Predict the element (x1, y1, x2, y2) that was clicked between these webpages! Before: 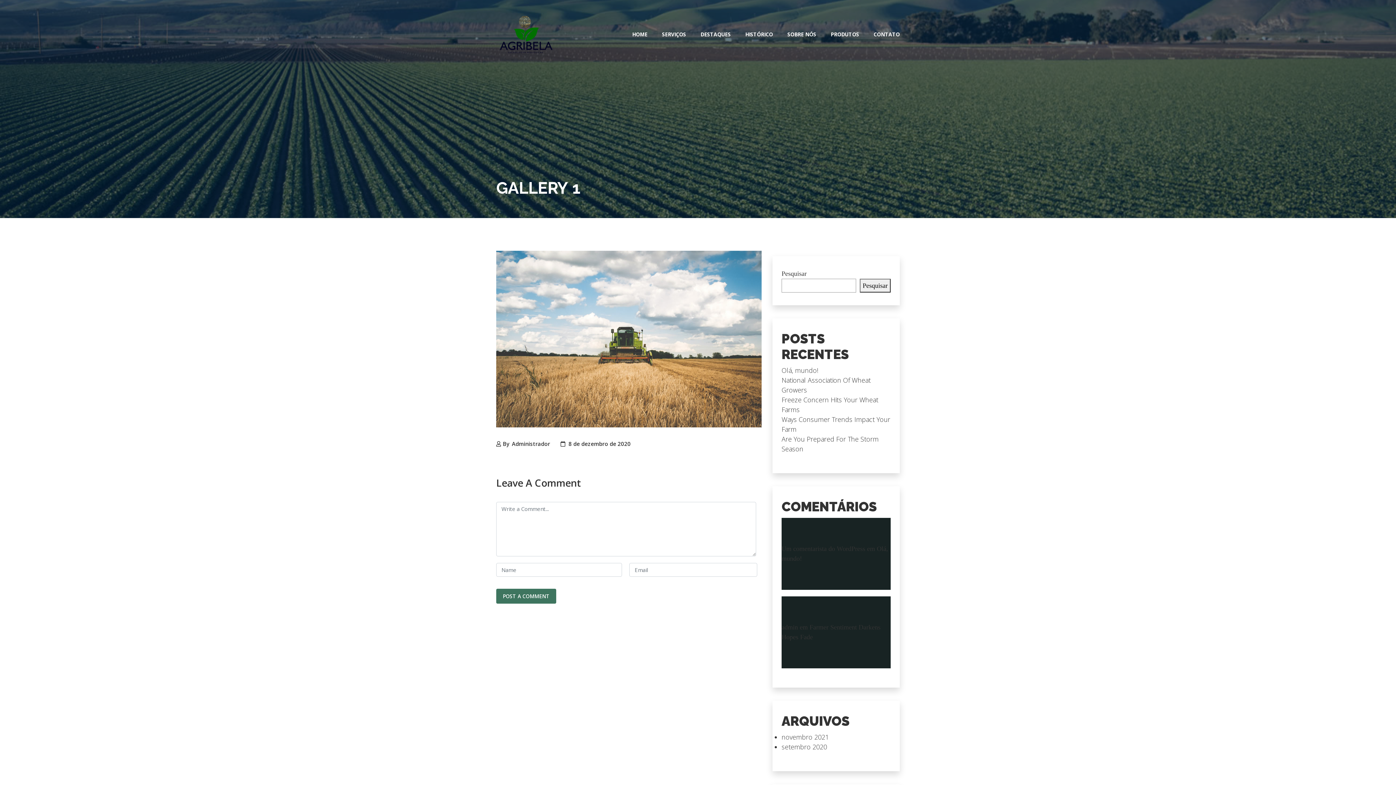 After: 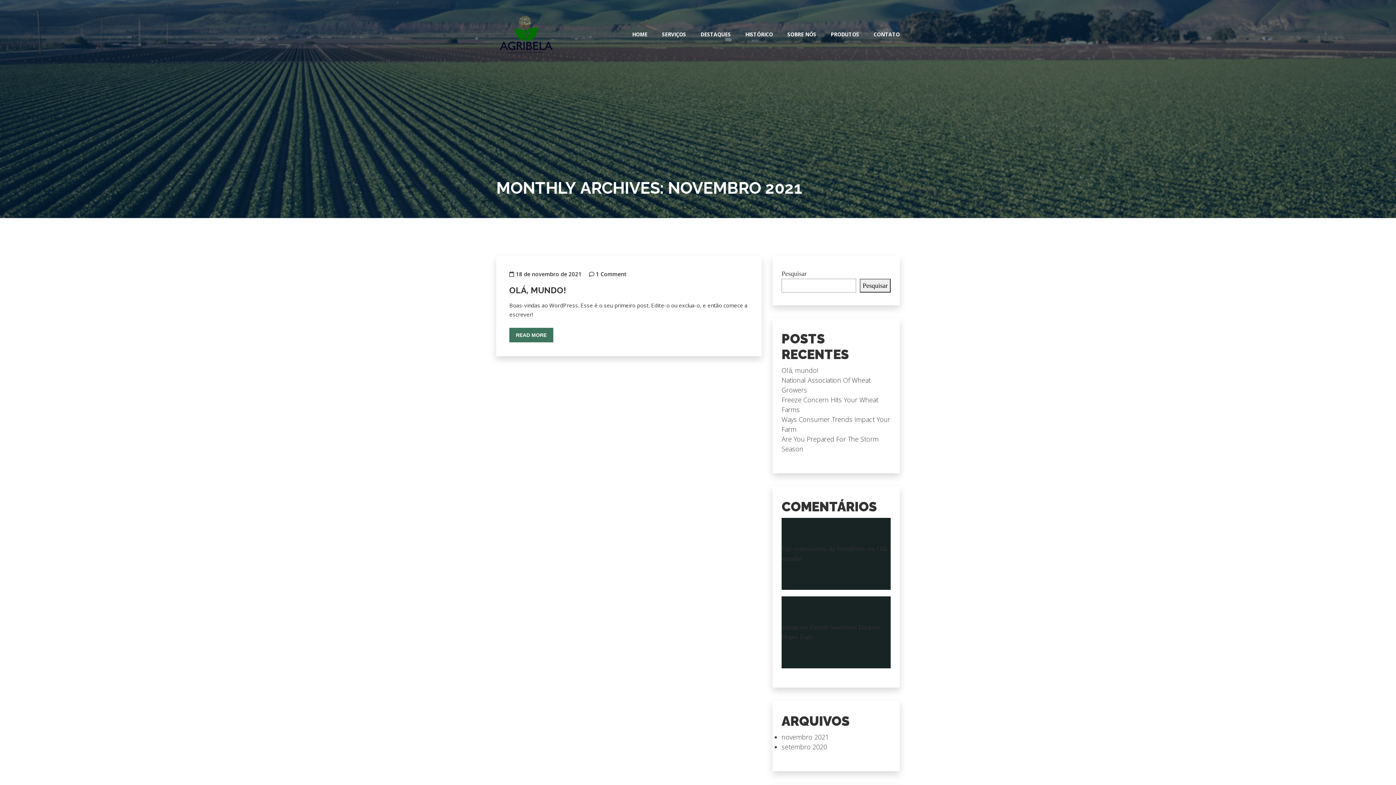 Action: bbox: (781, 733, 829, 741) label: novembro 2021